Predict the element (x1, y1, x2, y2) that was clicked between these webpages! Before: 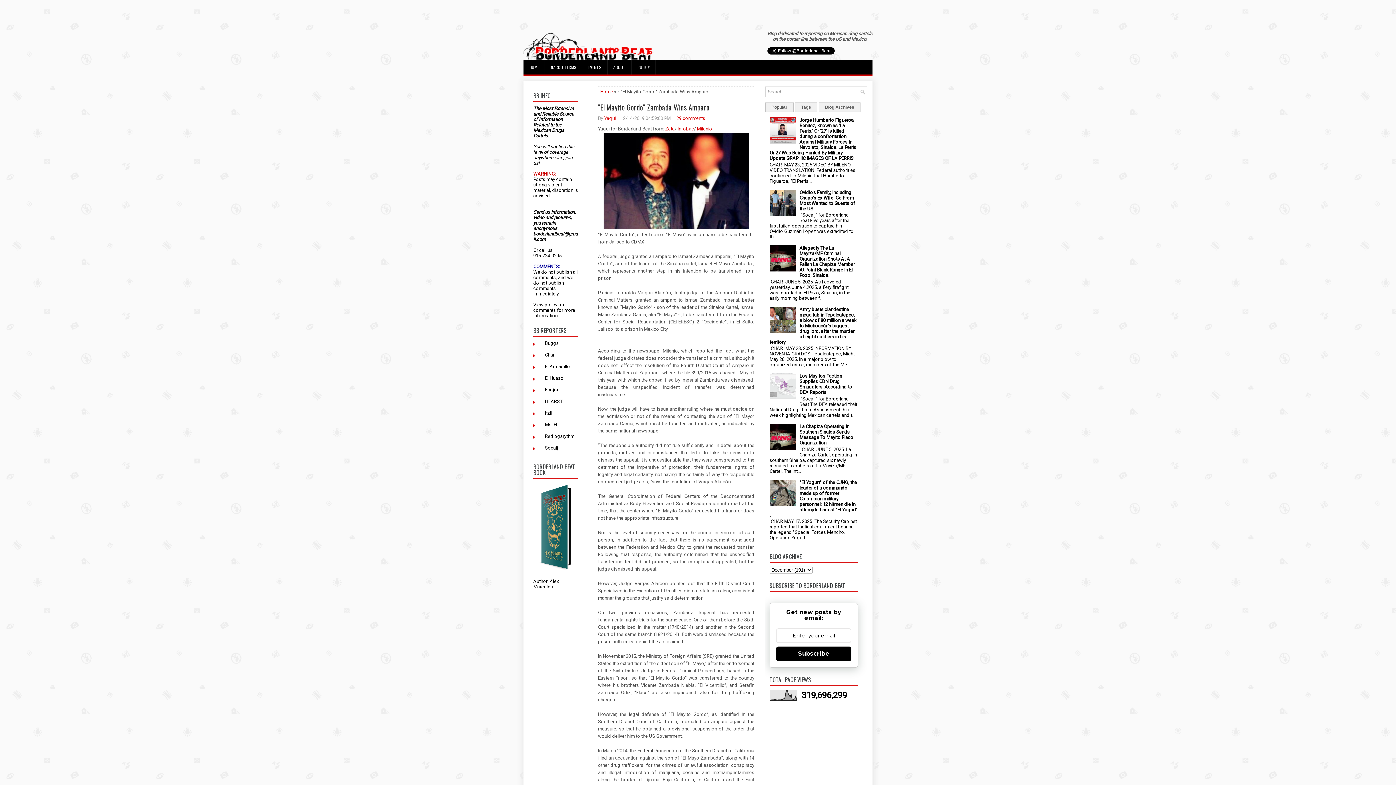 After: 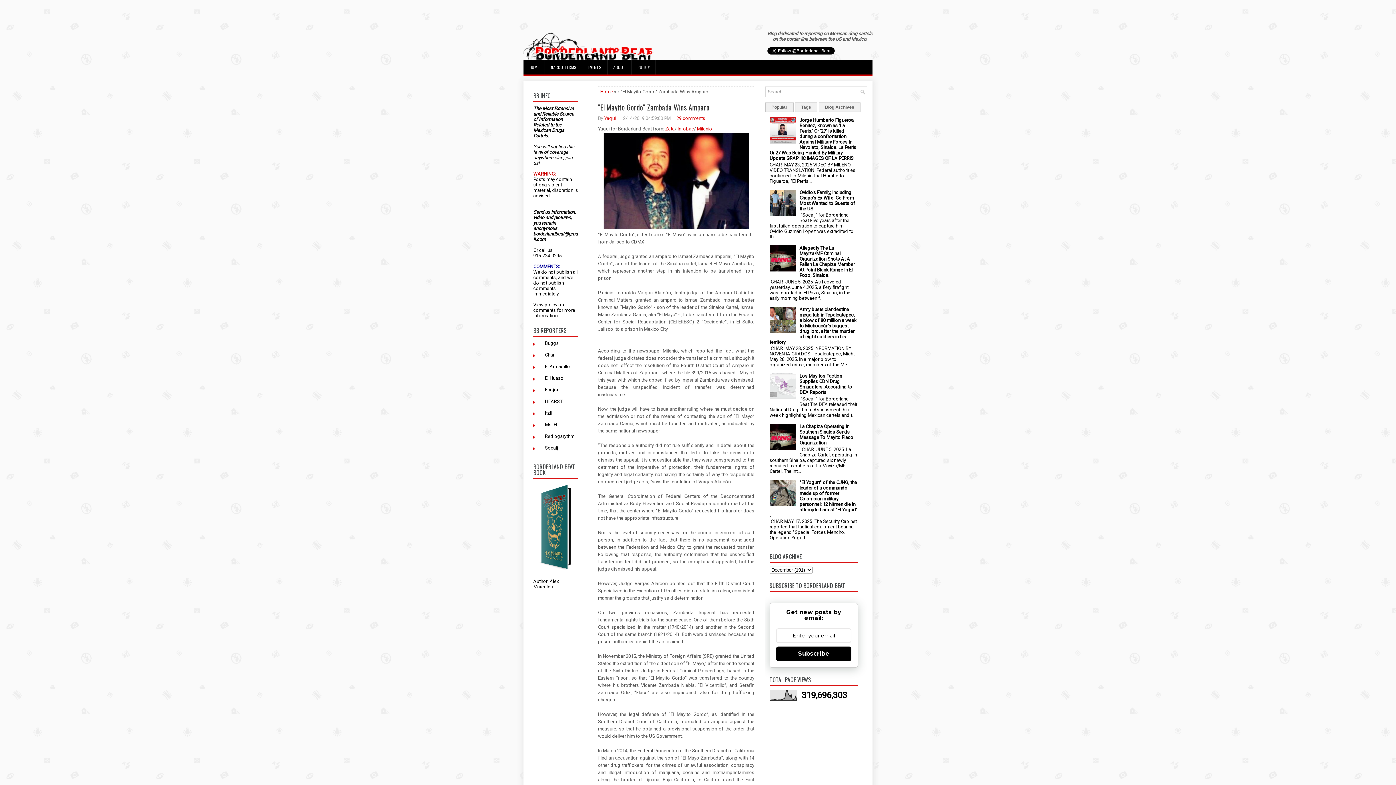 Action: bbox: (598, 102, 754, 111) label: "El Mayito Gordo" Zambada Wins Amparo